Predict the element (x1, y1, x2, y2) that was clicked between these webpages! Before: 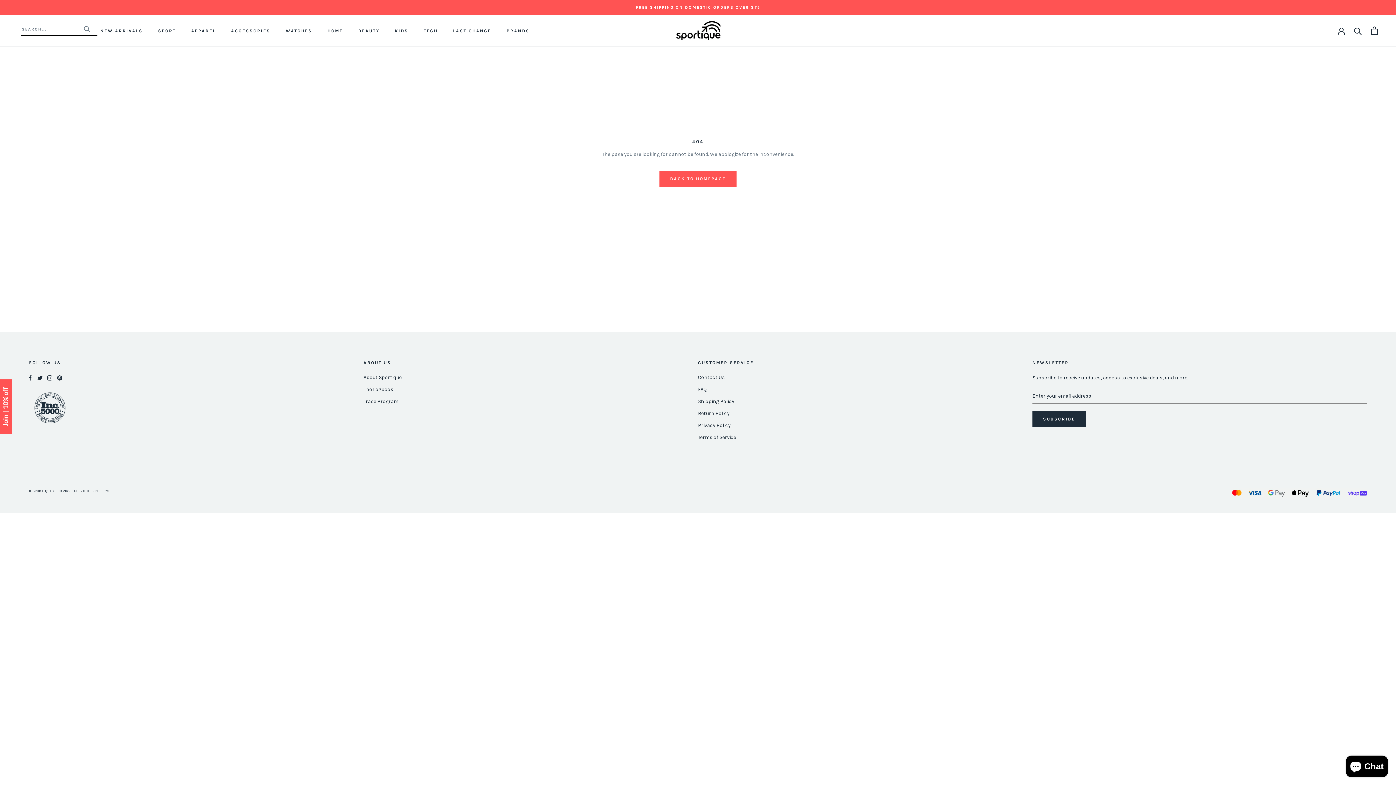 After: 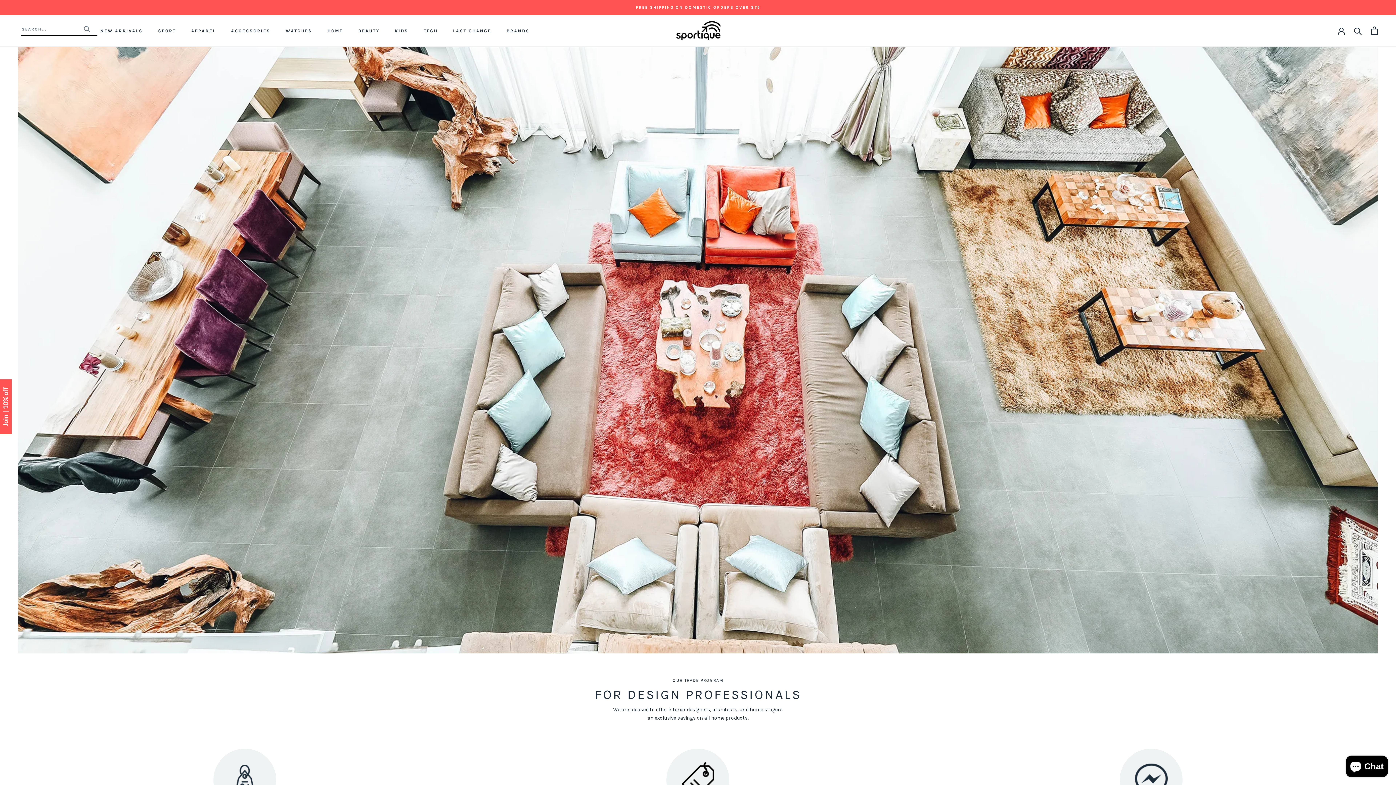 Action: label: Trade Program bbox: (363, 397, 698, 405)